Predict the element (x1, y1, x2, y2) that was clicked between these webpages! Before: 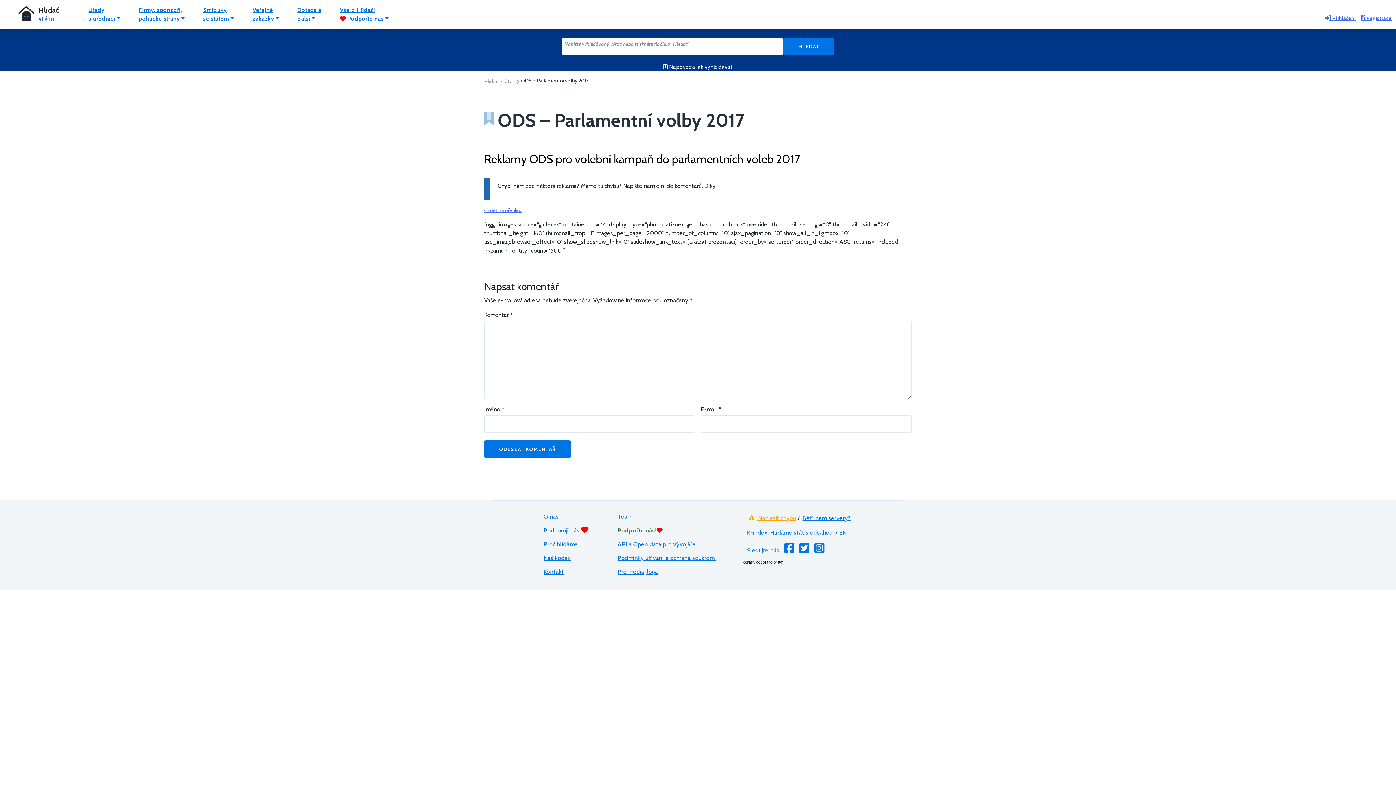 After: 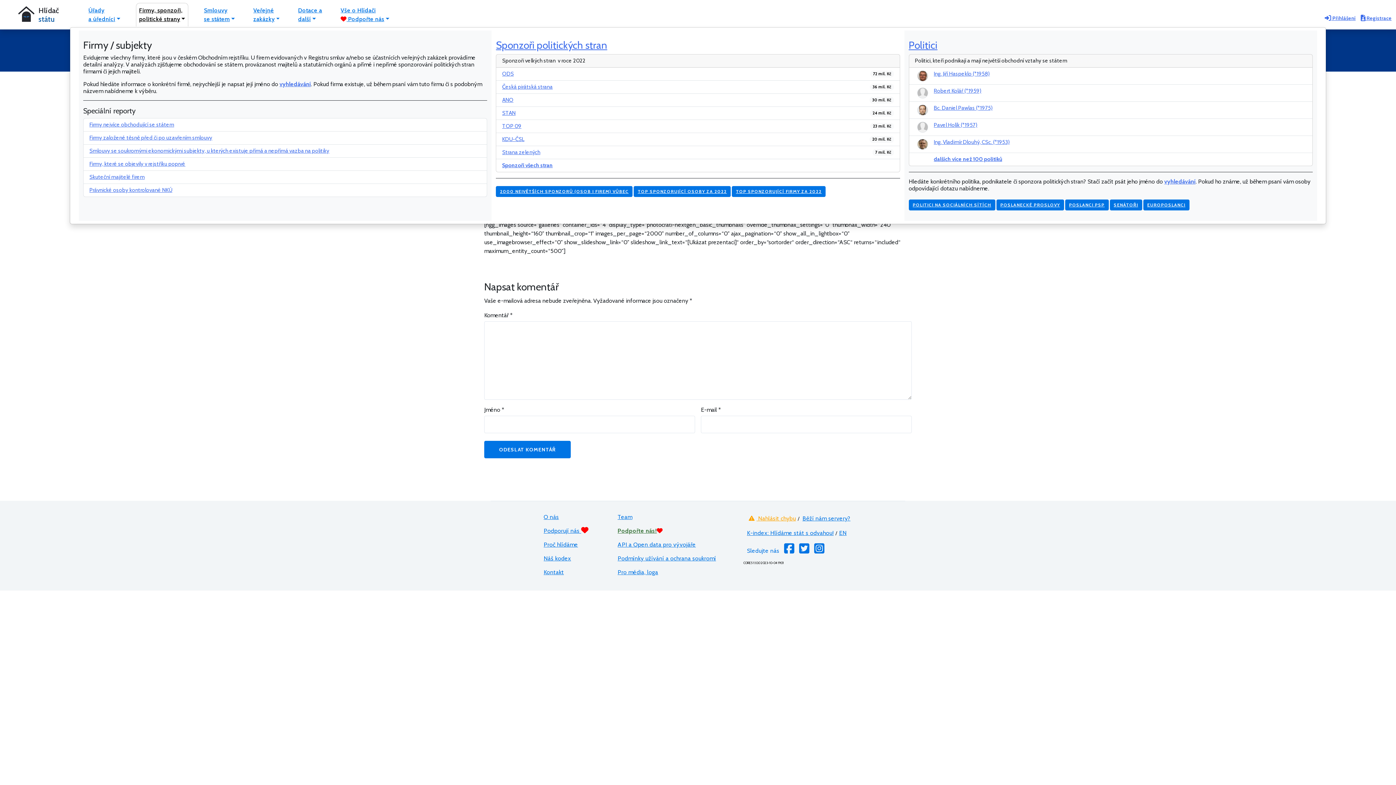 Action: bbox: (135, 2, 187, 26) label: Firmy, sponzoři,
politické strany